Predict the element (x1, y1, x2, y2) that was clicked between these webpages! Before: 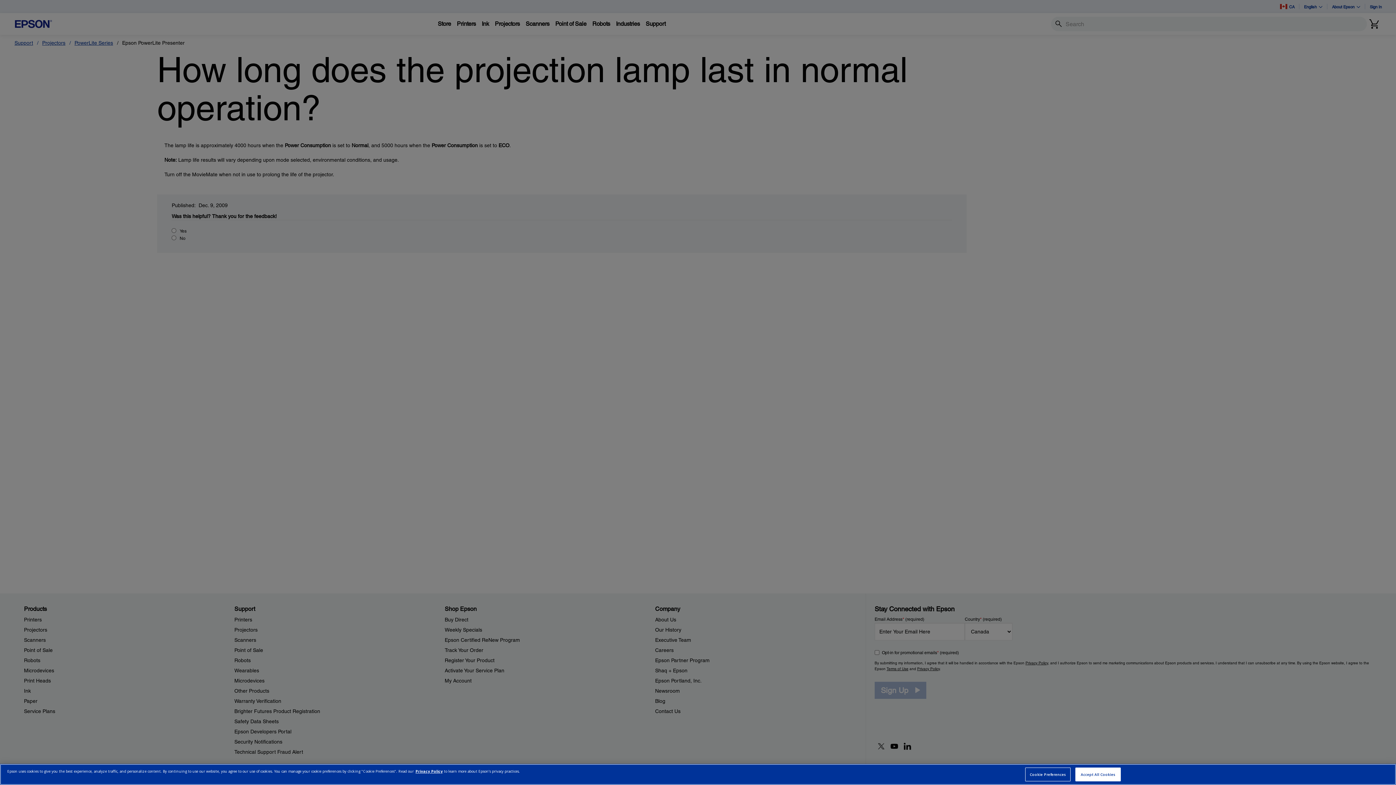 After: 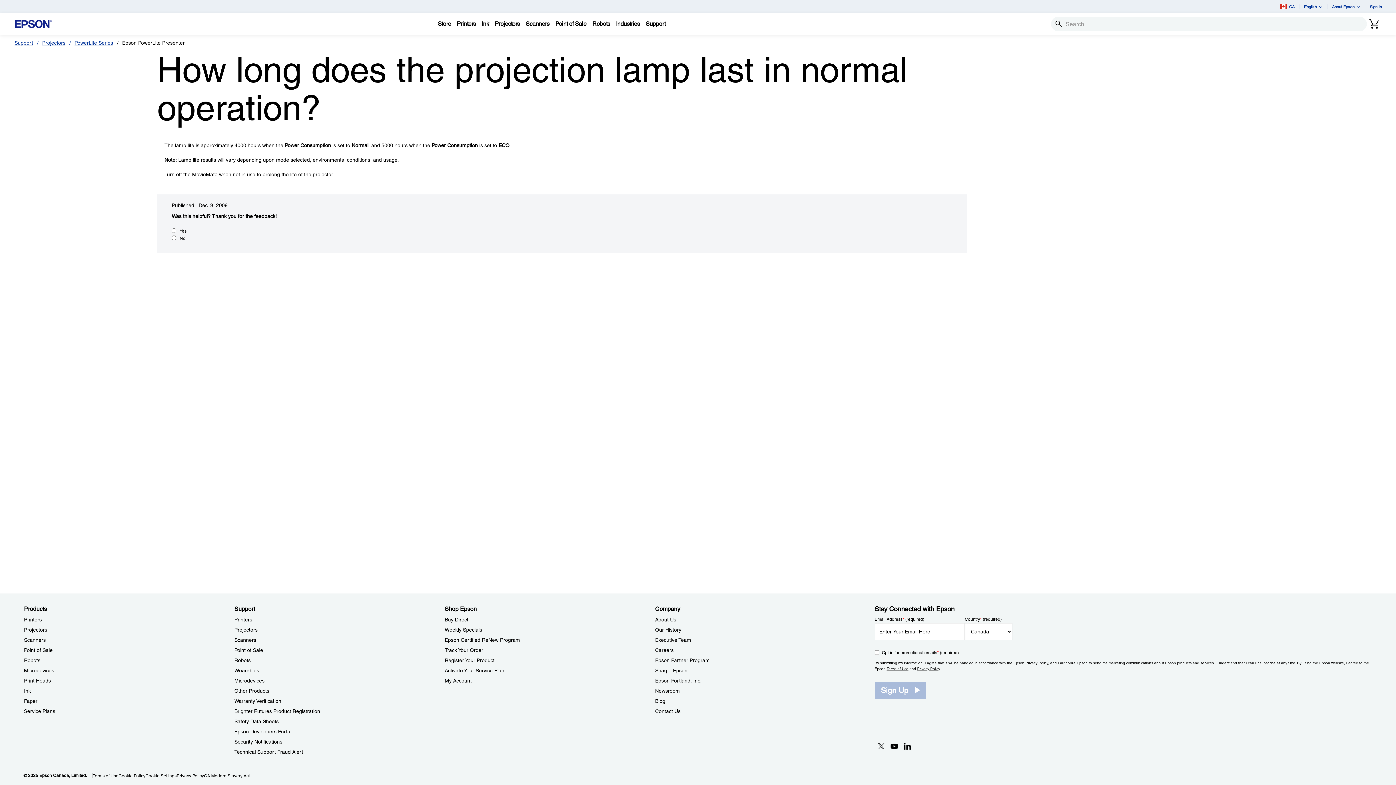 Action: label: Accept All Cookies bbox: (1075, 768, 1121, 781)